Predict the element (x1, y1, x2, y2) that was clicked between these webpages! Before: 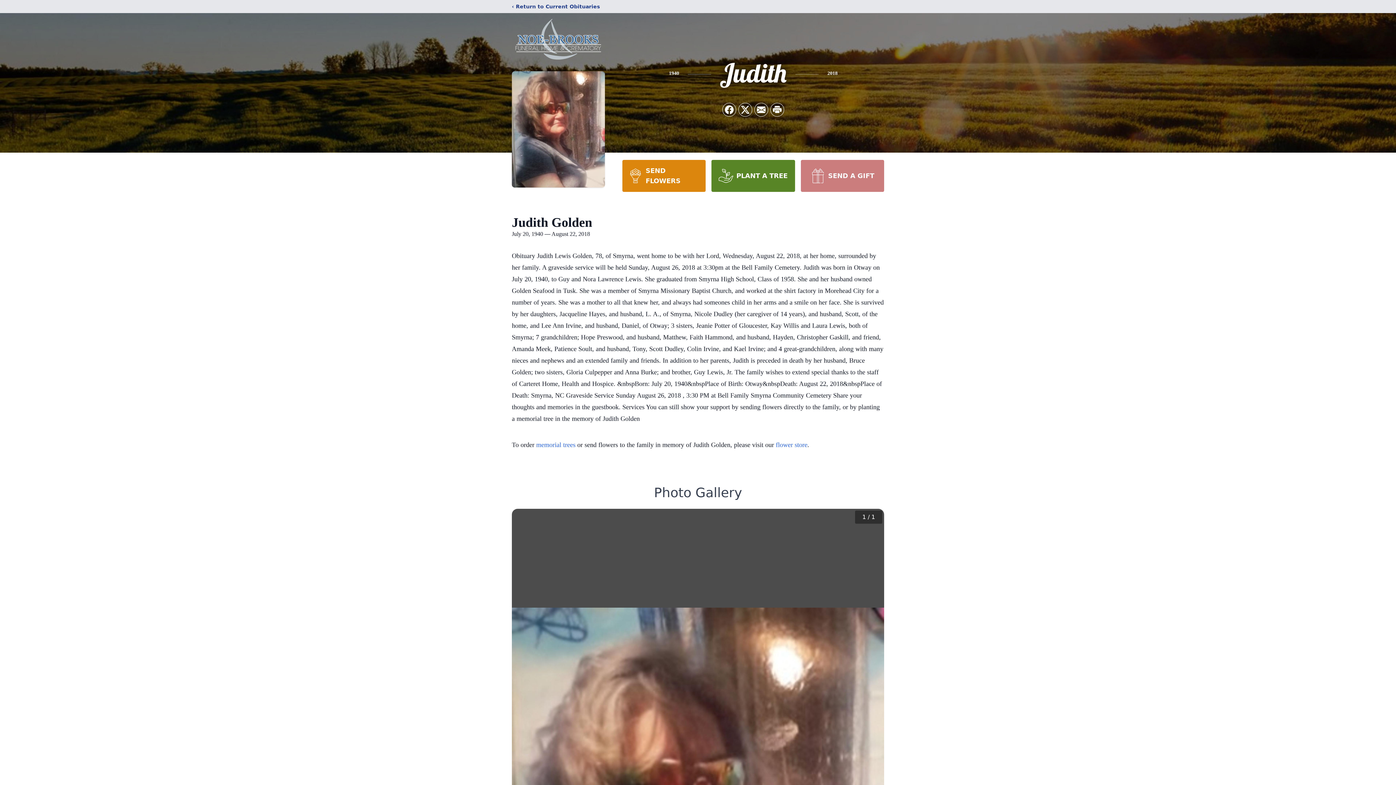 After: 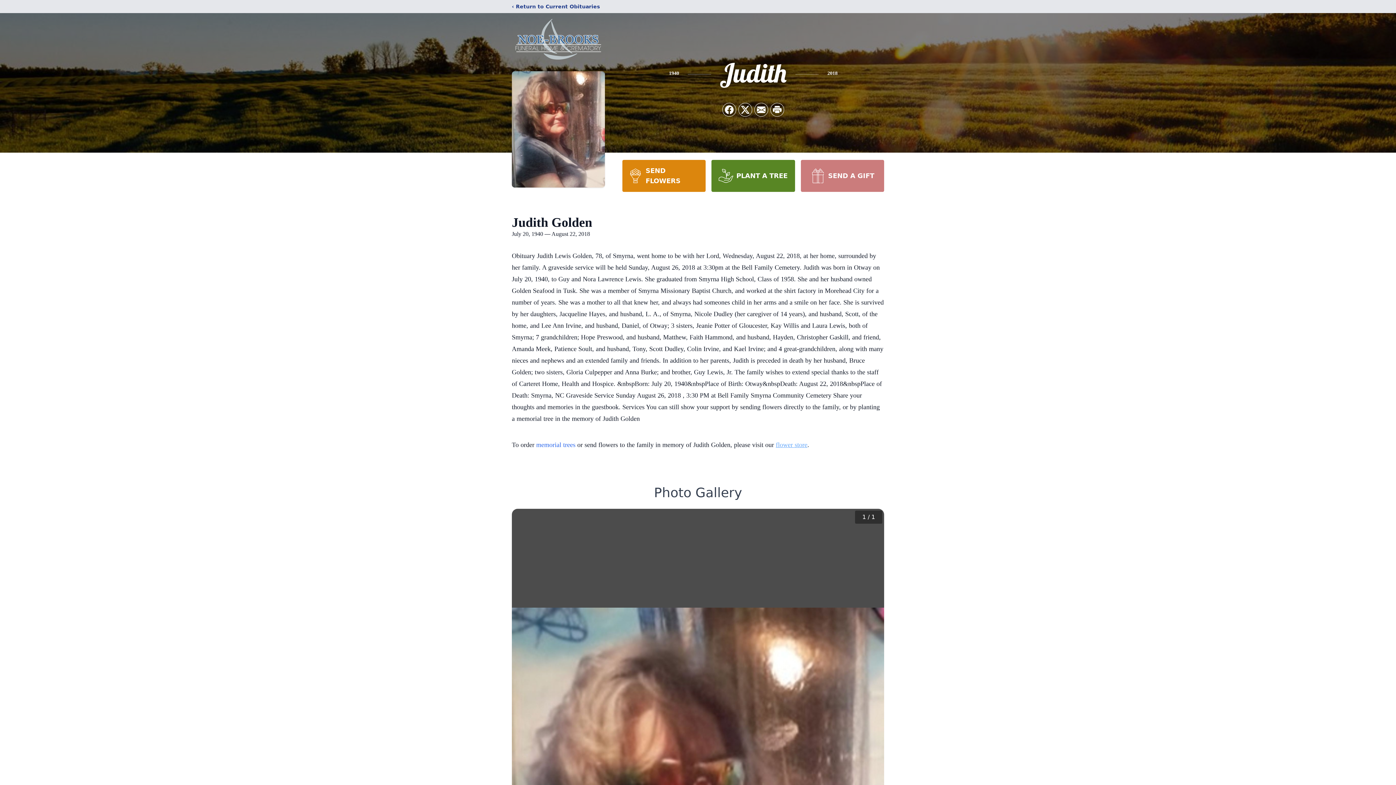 Action: bbox: (776, 441, 807, 448) label: flower store